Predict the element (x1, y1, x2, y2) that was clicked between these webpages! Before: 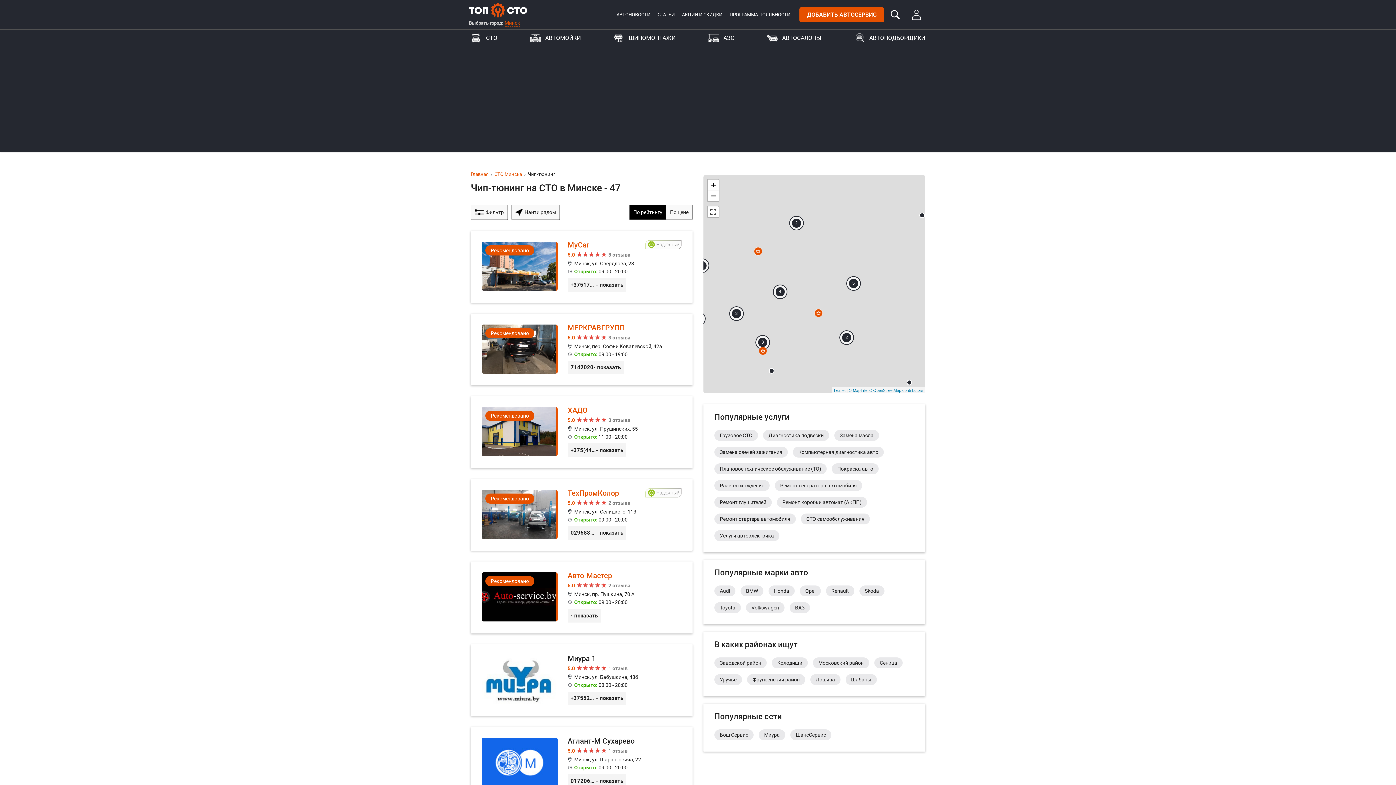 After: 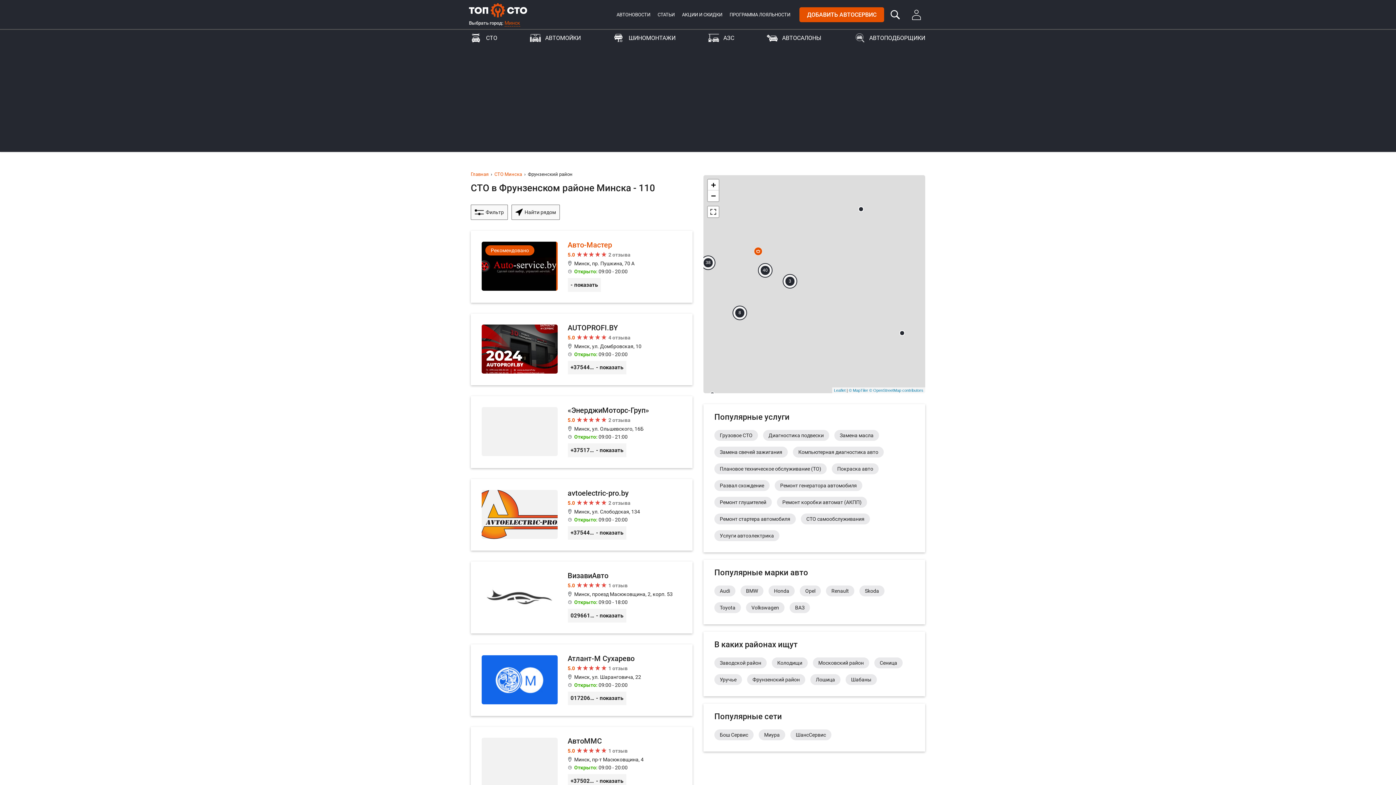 Action: bbox: (747, 674, 805, 685) label: Фрунзенский район